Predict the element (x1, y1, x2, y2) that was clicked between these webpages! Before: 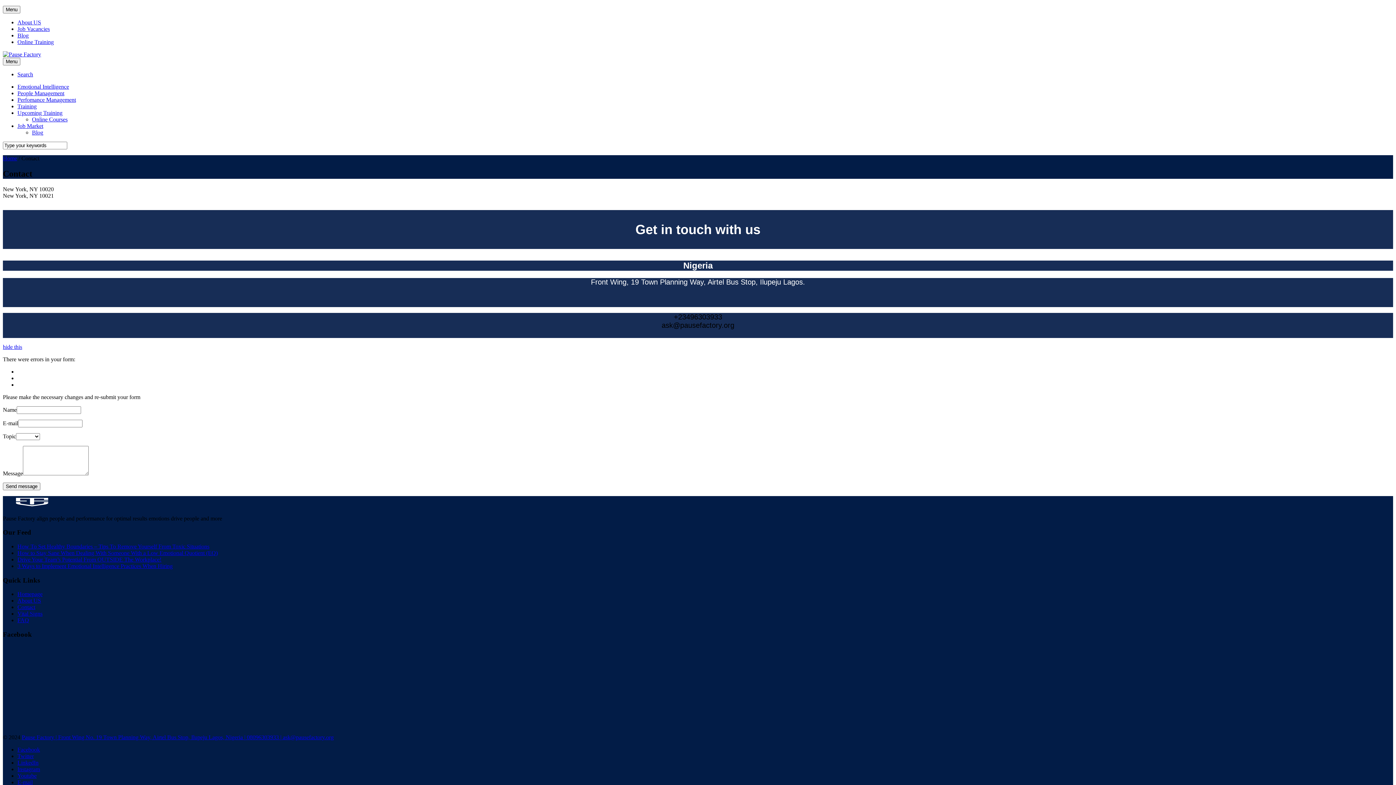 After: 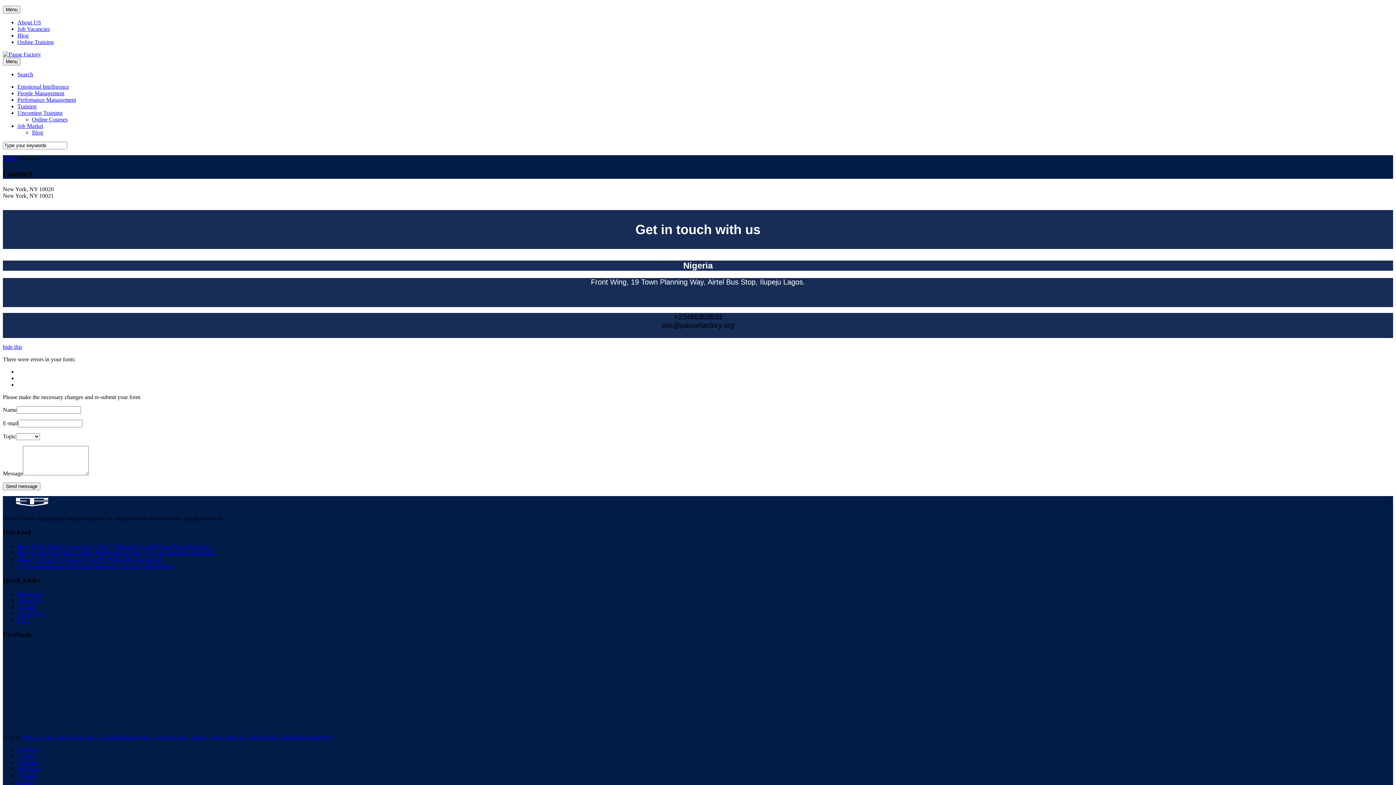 Action: bbox: (17, 71, 33, 77) label: Search